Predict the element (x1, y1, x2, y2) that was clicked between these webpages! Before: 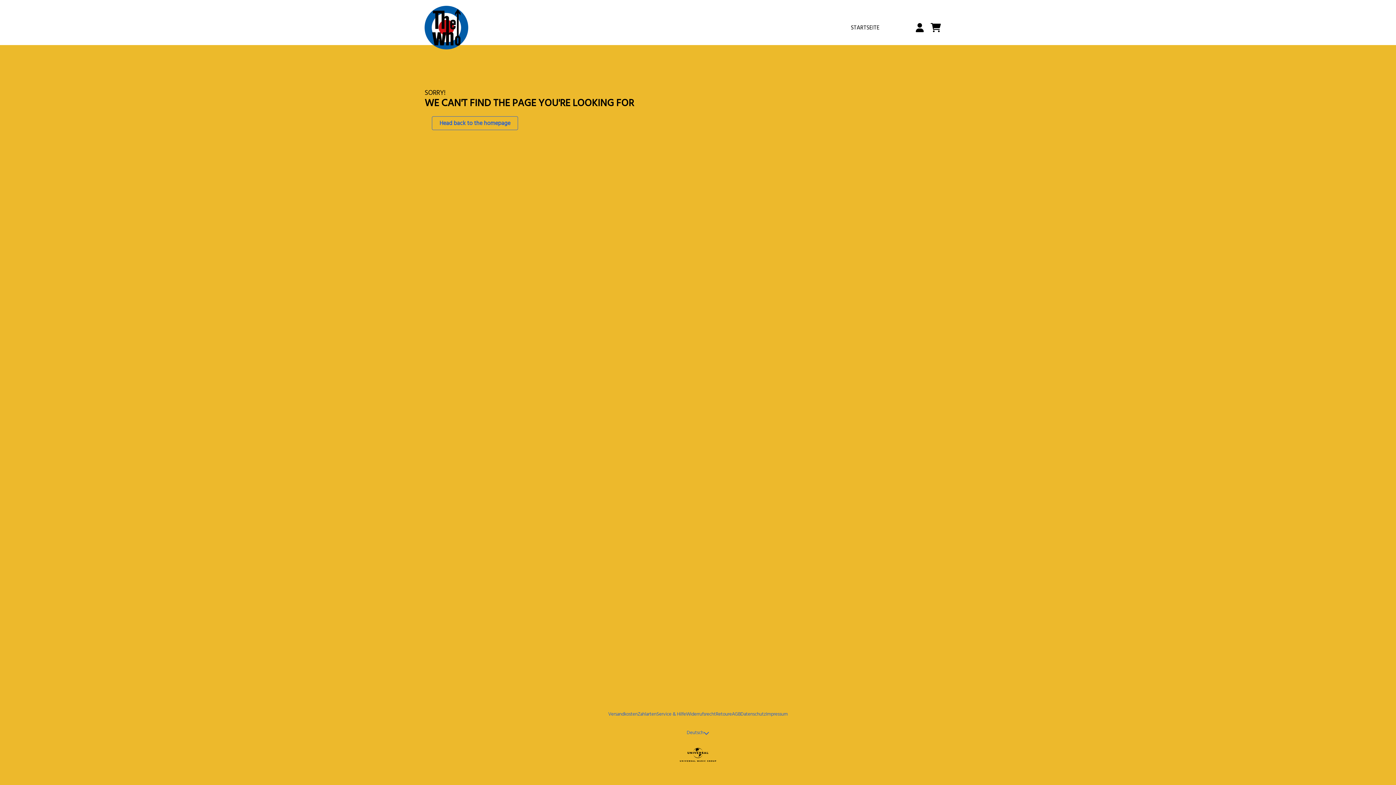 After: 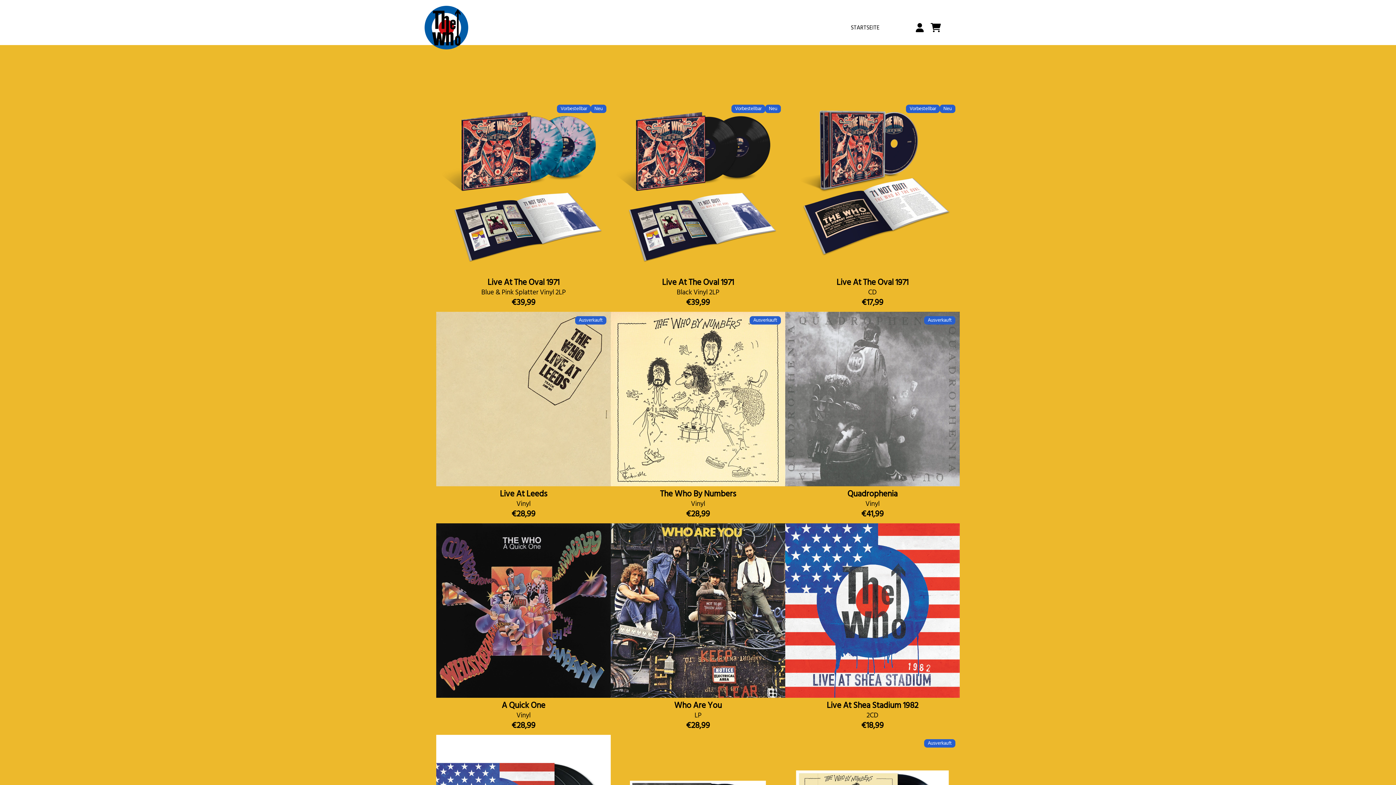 Action: bbox: (851, 23, 879, 32) label: STARTSEITE